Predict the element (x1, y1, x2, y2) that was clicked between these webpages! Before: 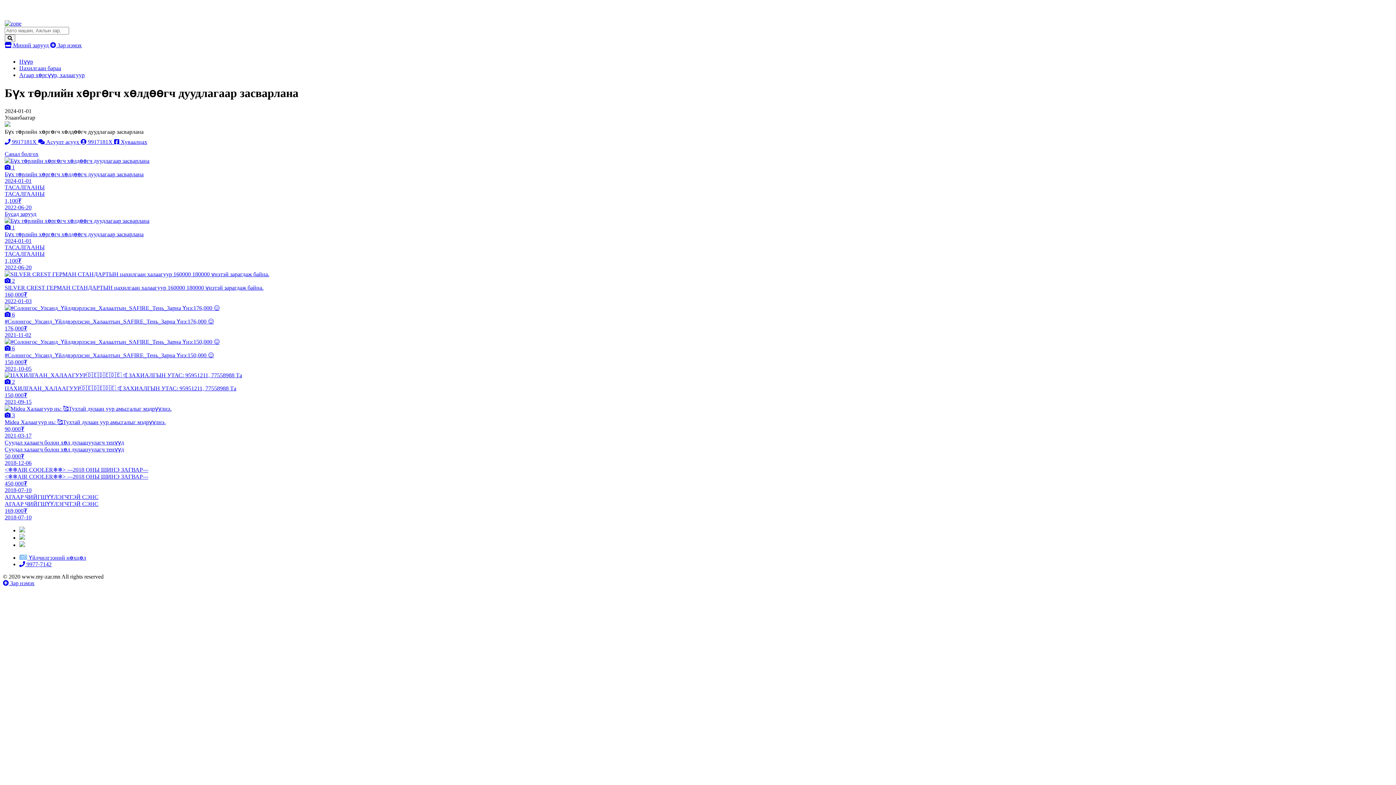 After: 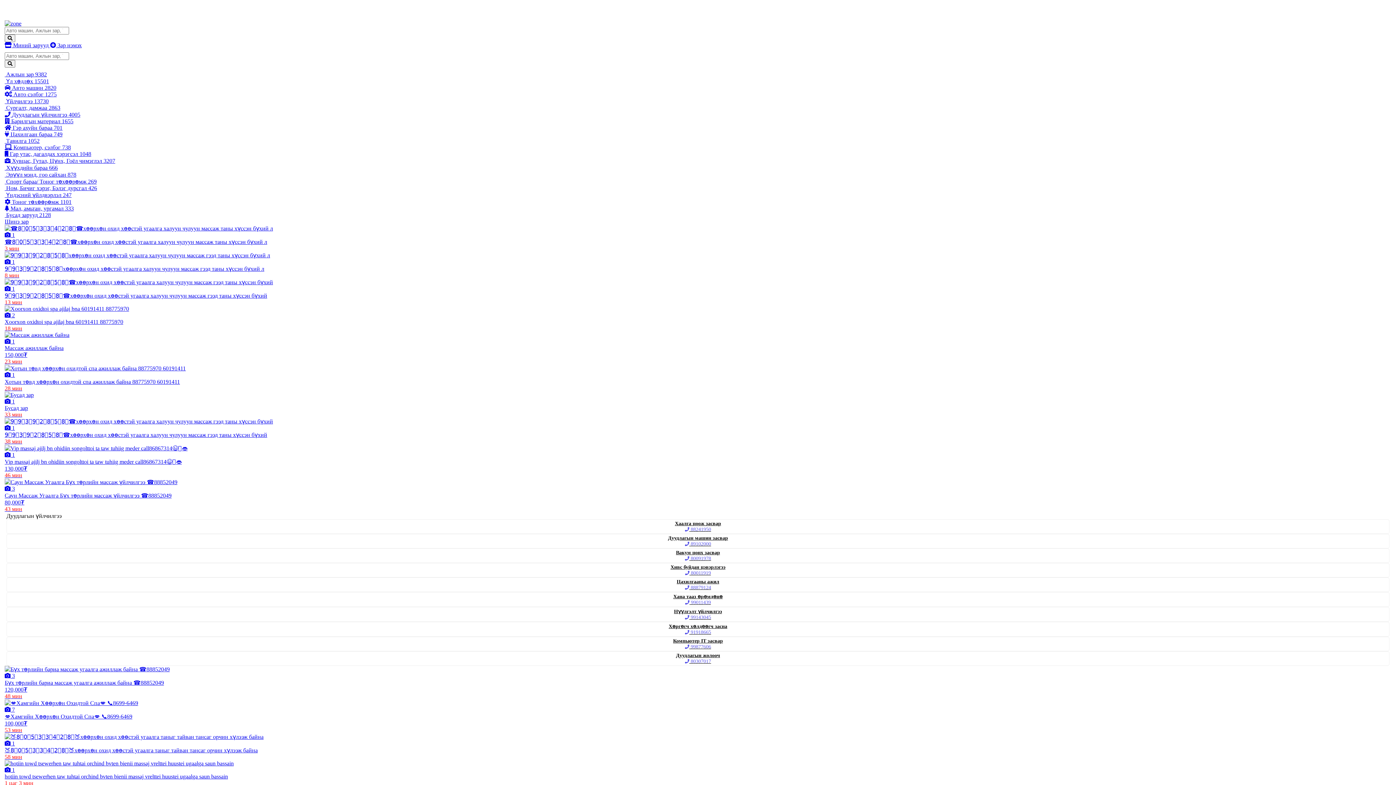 Action: bbox: (4, 20, 21, 26)